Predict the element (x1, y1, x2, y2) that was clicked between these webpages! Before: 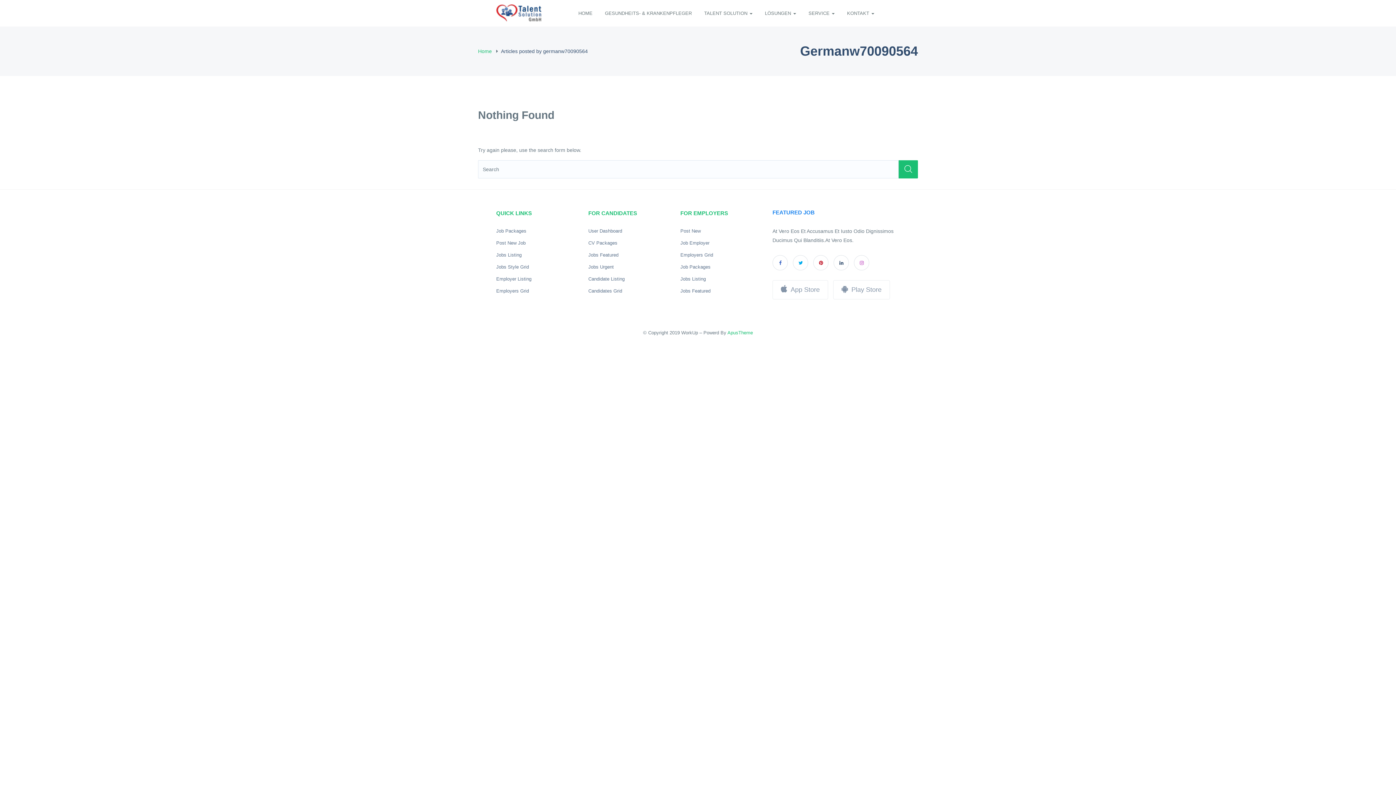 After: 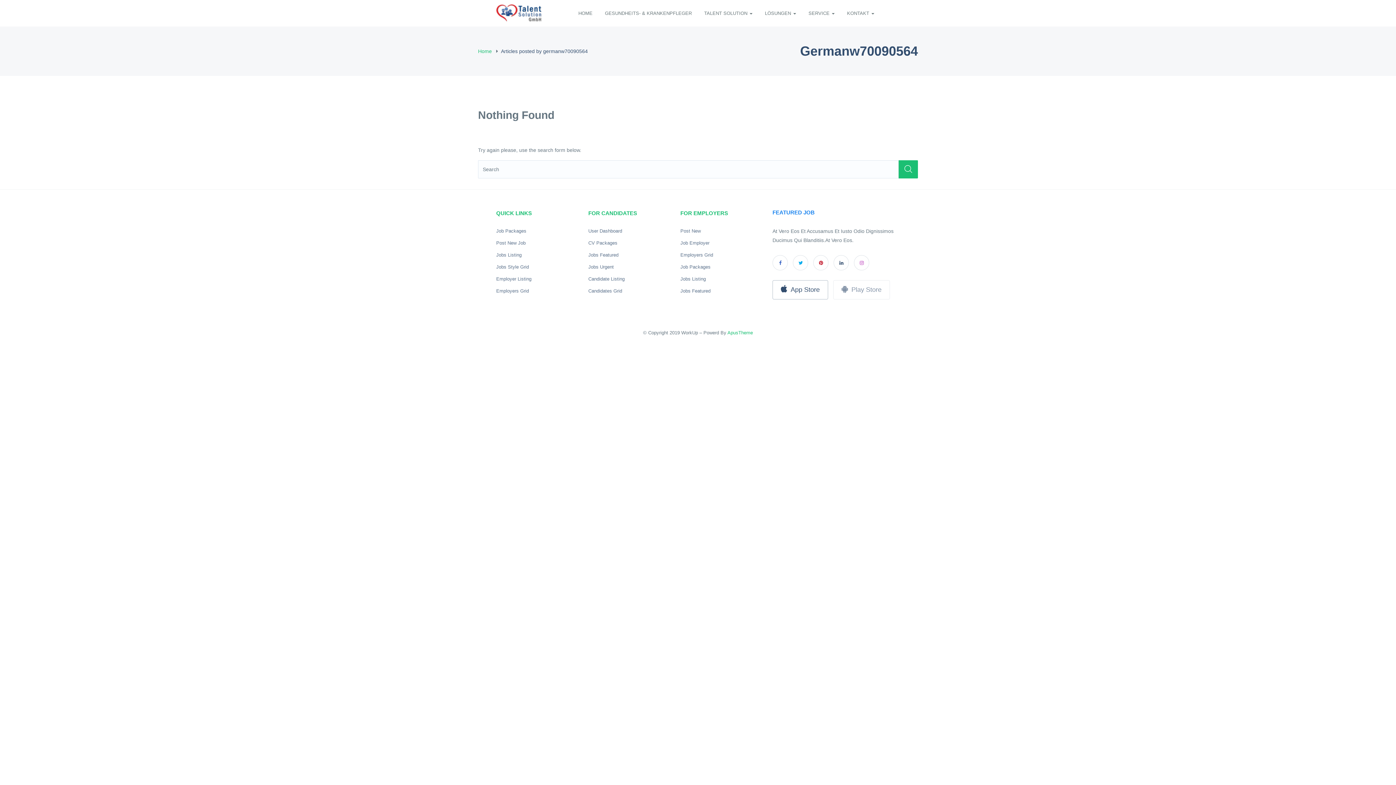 Action: label: App Store bbox: (772, 280, 828, 299)